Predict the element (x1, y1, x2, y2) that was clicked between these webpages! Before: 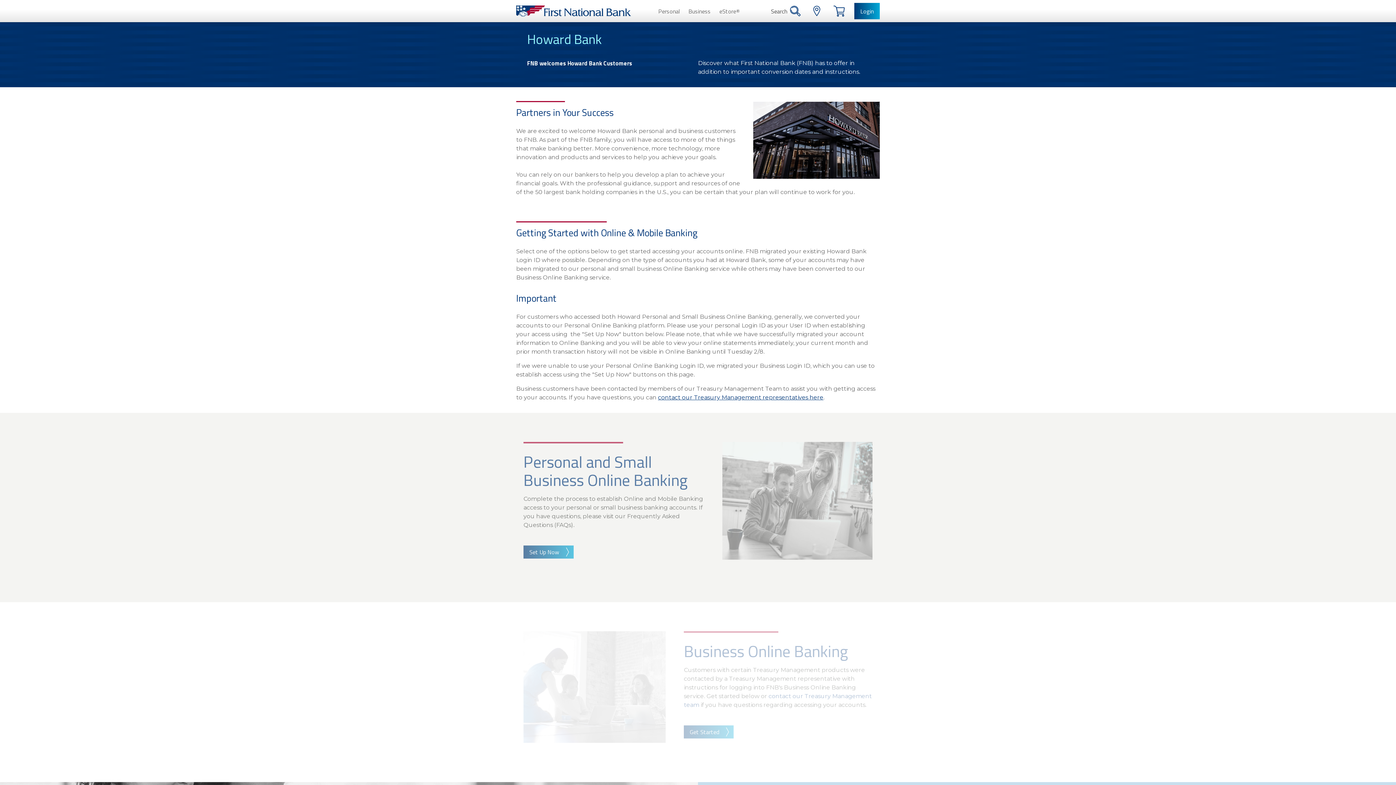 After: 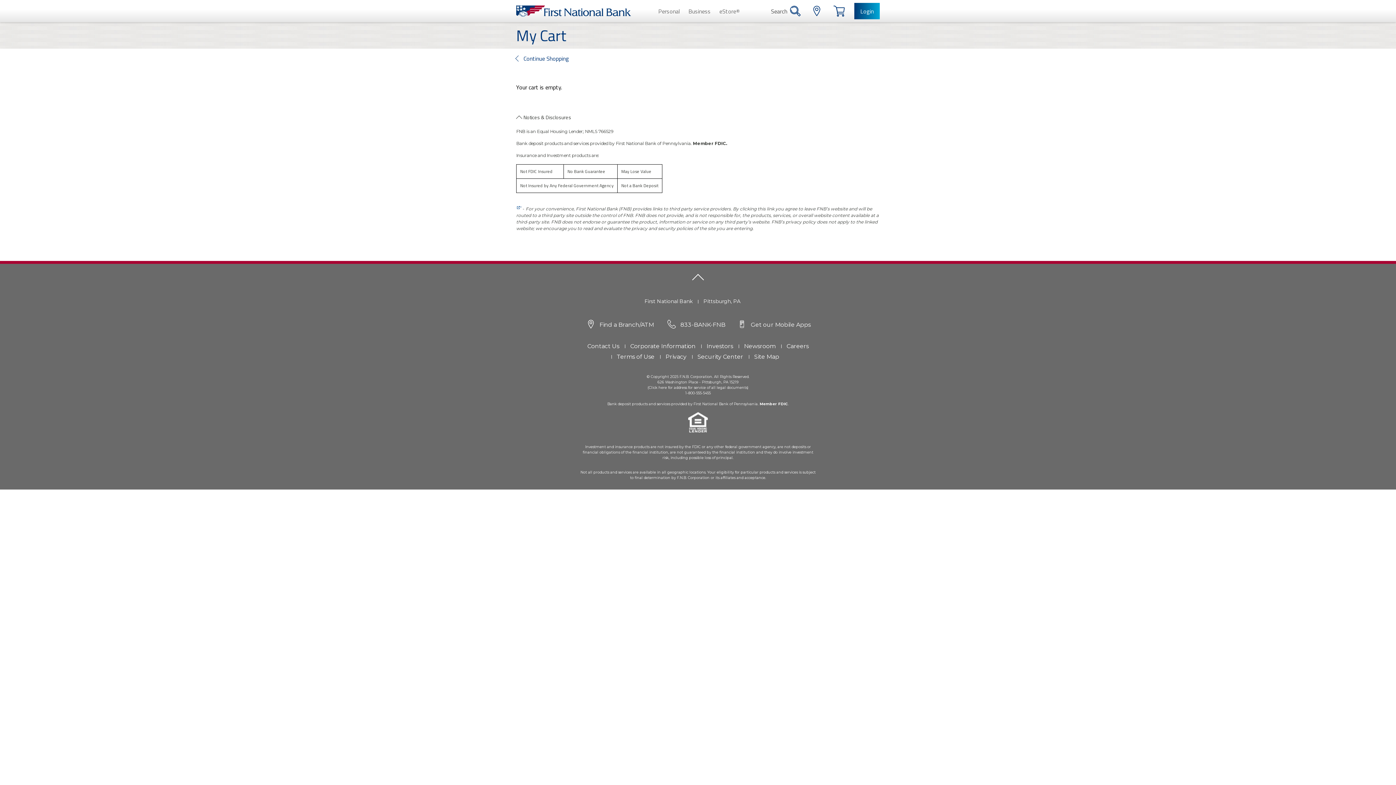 Action: bbox: (829, 4, 849, 17)